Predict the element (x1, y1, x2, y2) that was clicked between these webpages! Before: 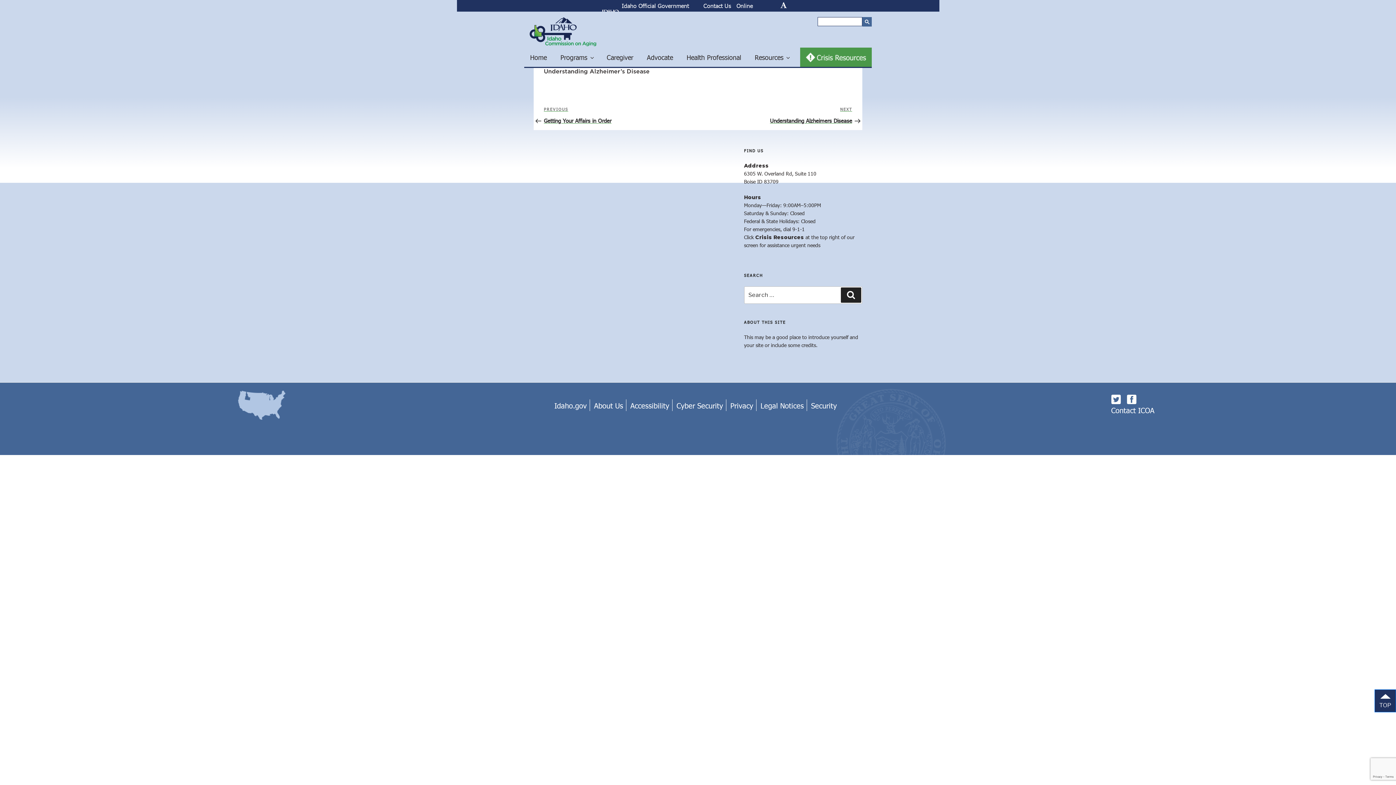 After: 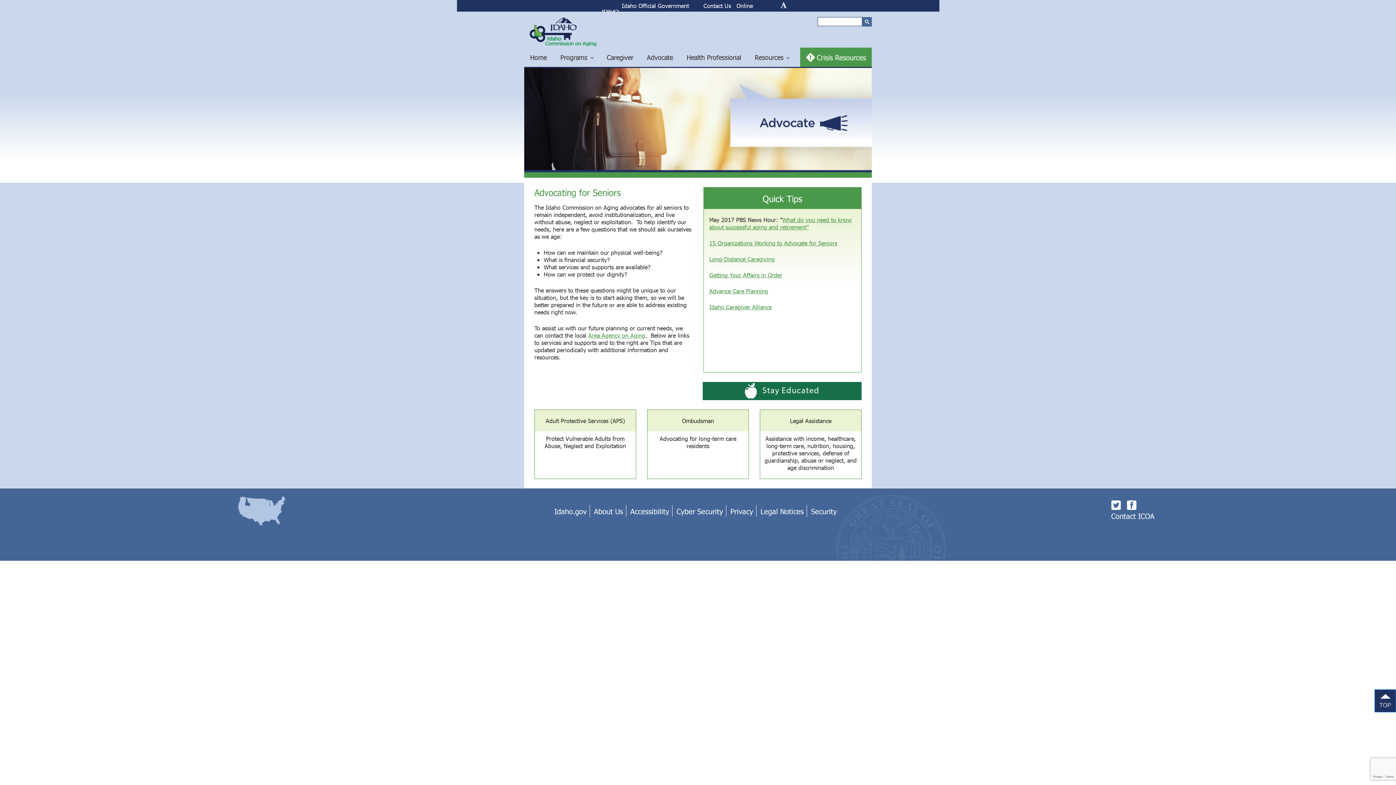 Action: label: Advocate bbox: (641, 47, 679, 66)